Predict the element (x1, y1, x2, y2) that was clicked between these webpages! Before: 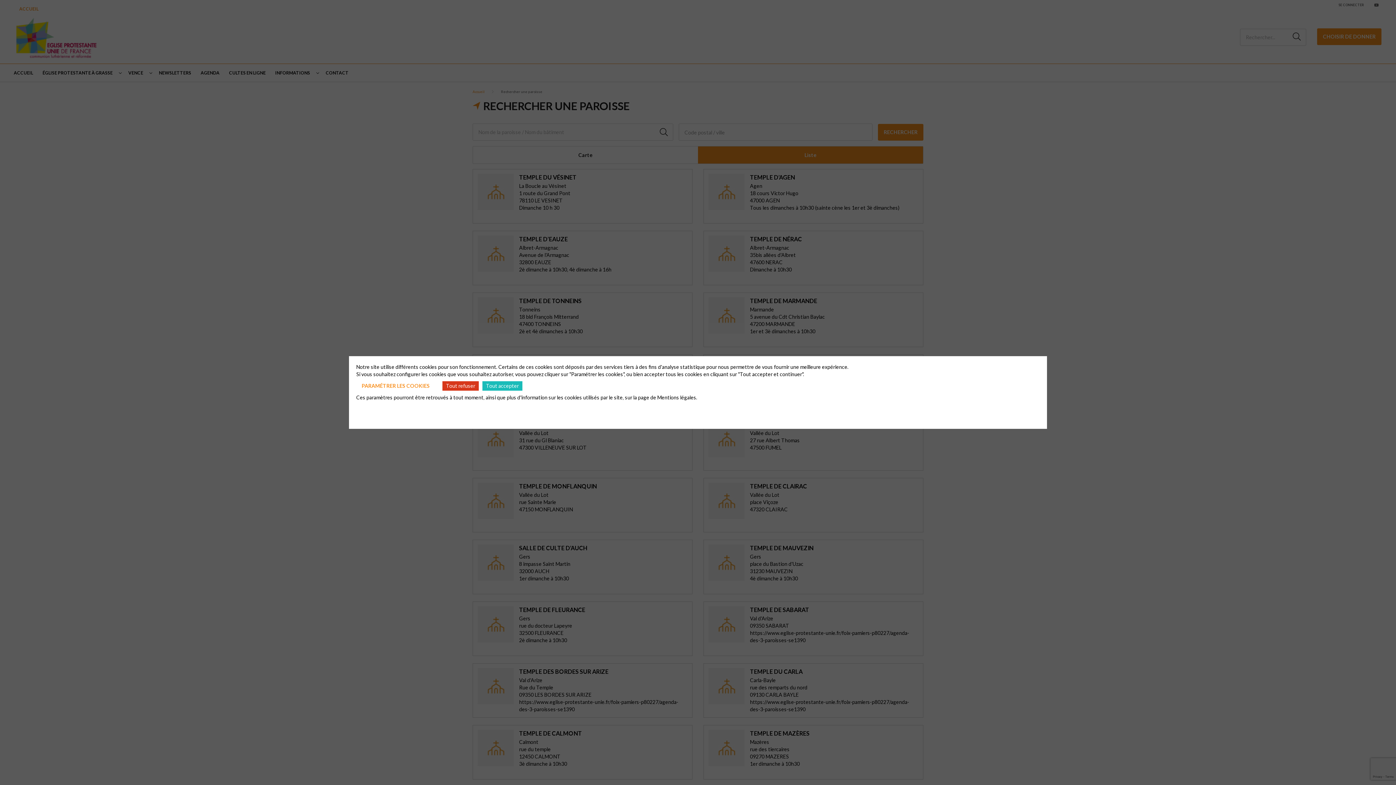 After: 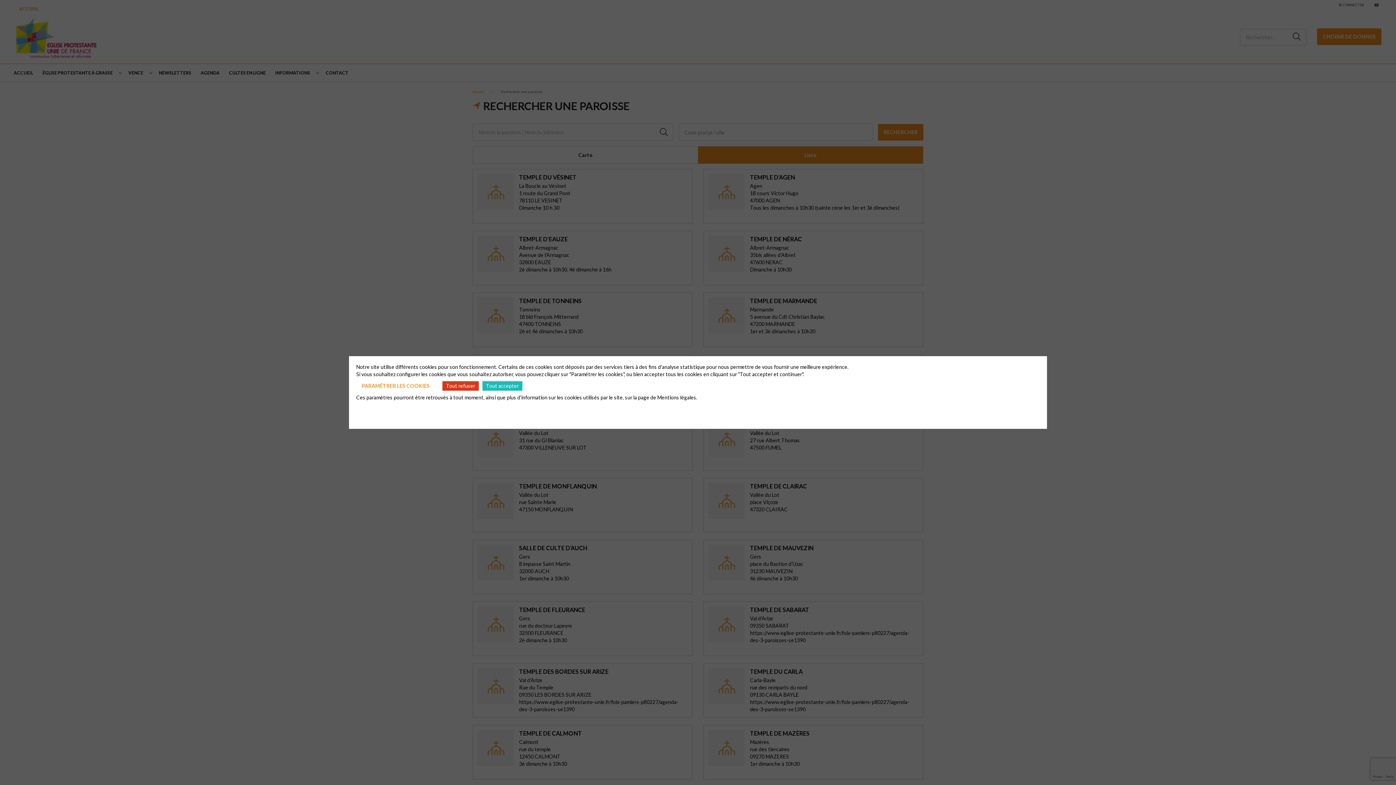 Action: label: Mentions légales. bbox: (657, 394, 697, 400)